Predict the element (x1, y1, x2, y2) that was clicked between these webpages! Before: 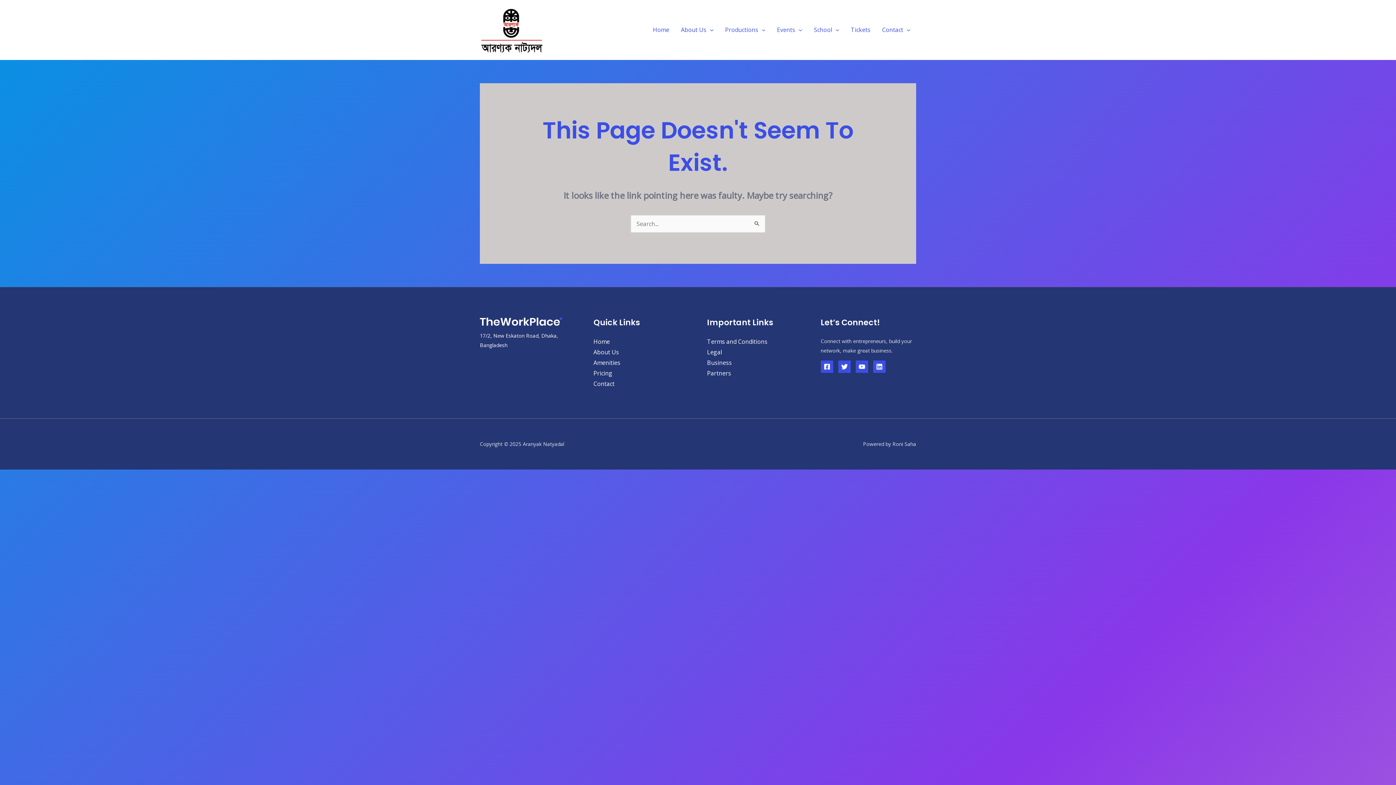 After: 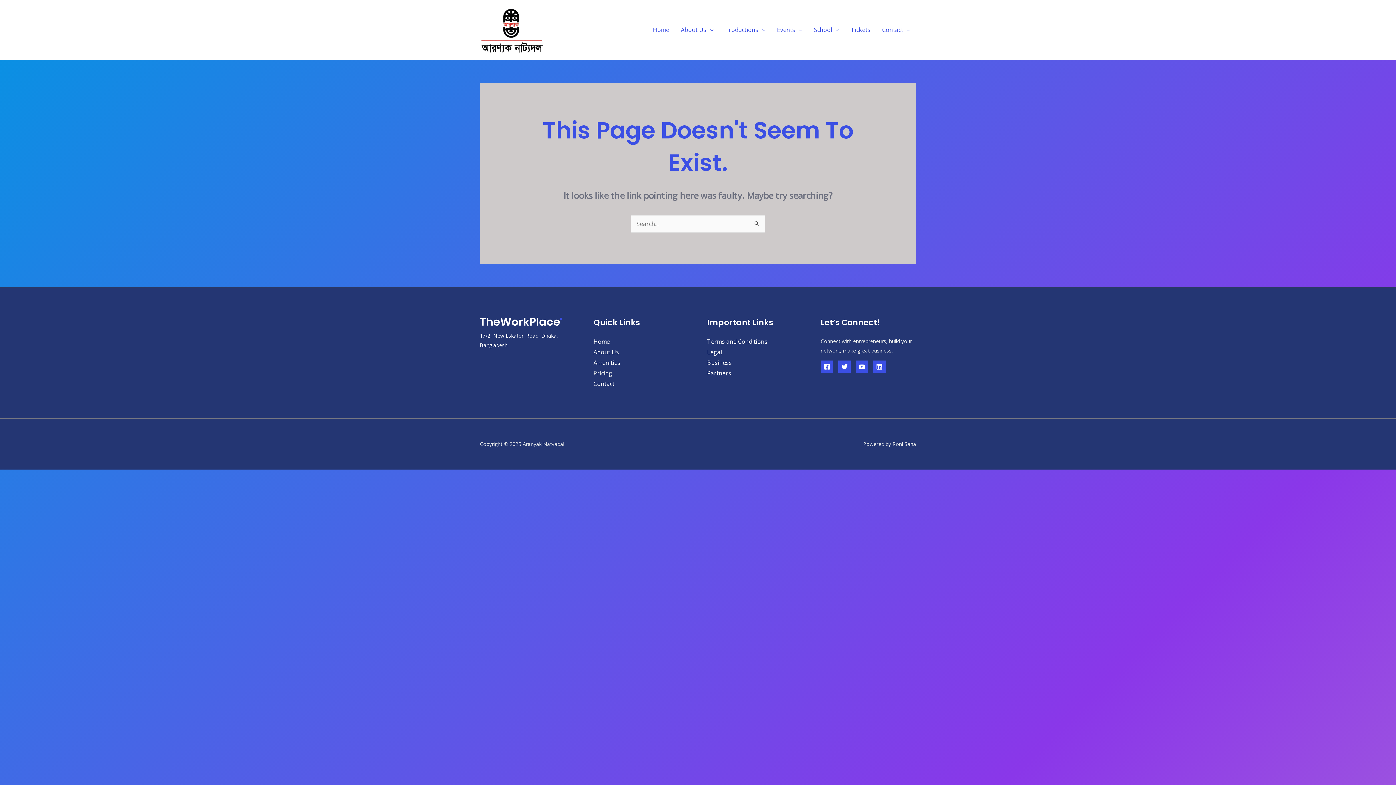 Action: bbox: (593, 369, 612, 377) label: Pricing